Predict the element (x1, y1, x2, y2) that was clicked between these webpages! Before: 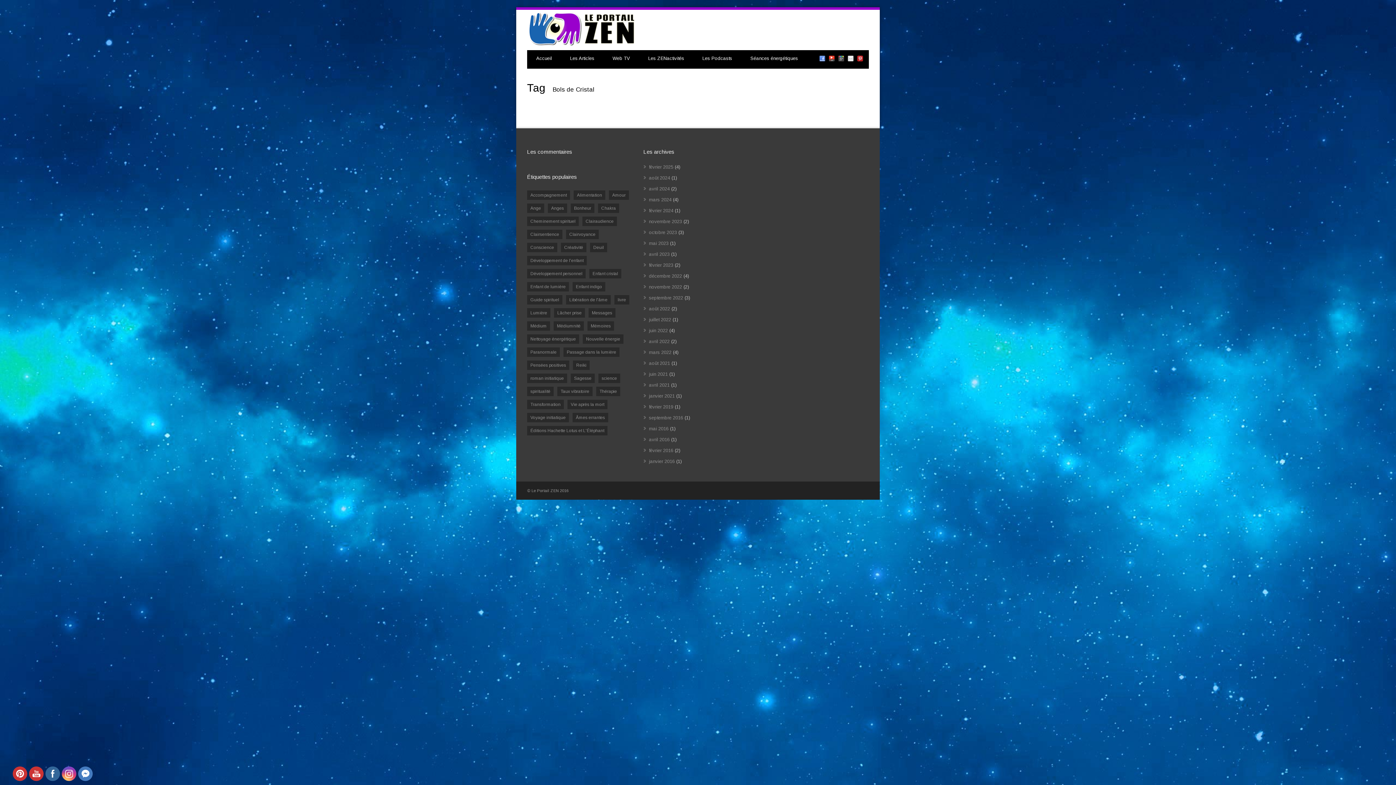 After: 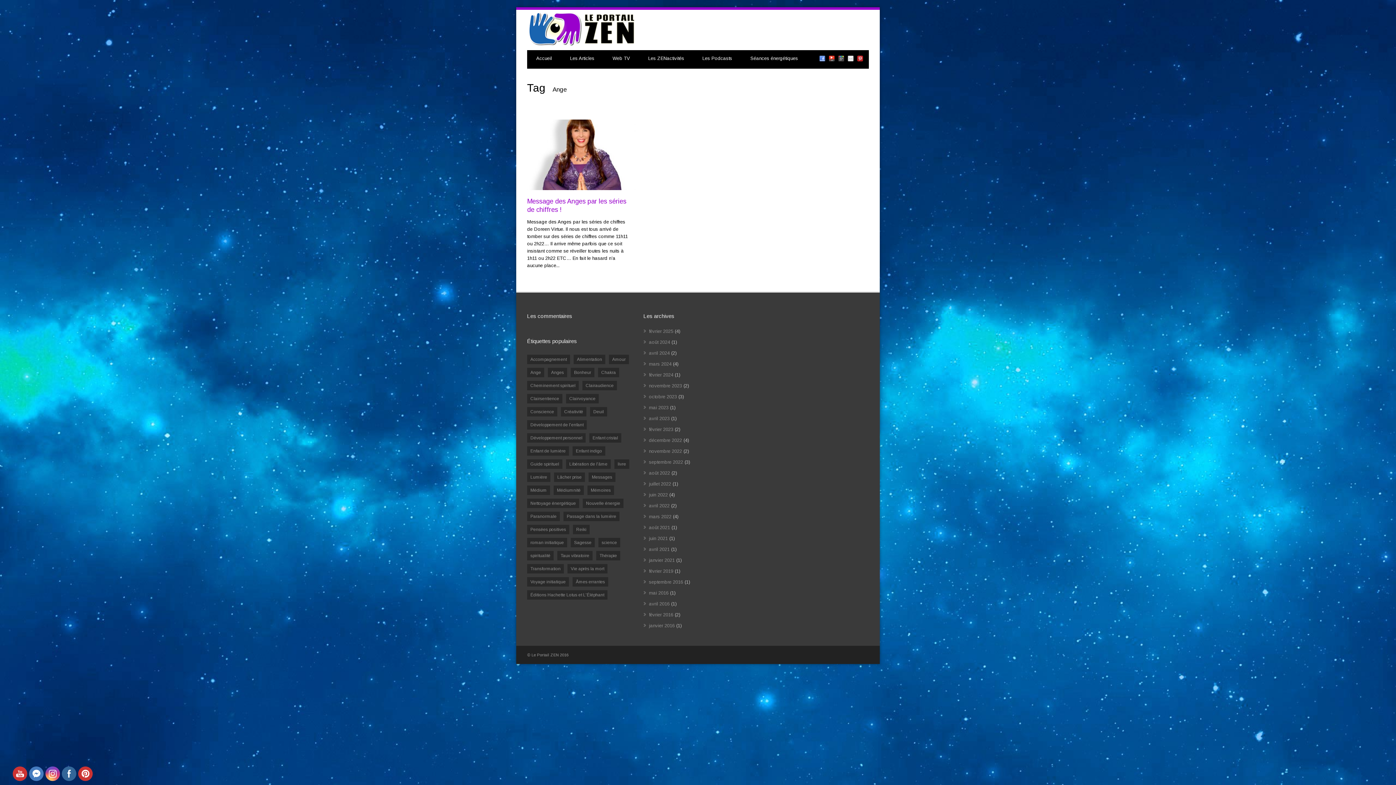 Action: bbox: (527, 203, 544, 213) label: Ange (1 élément)